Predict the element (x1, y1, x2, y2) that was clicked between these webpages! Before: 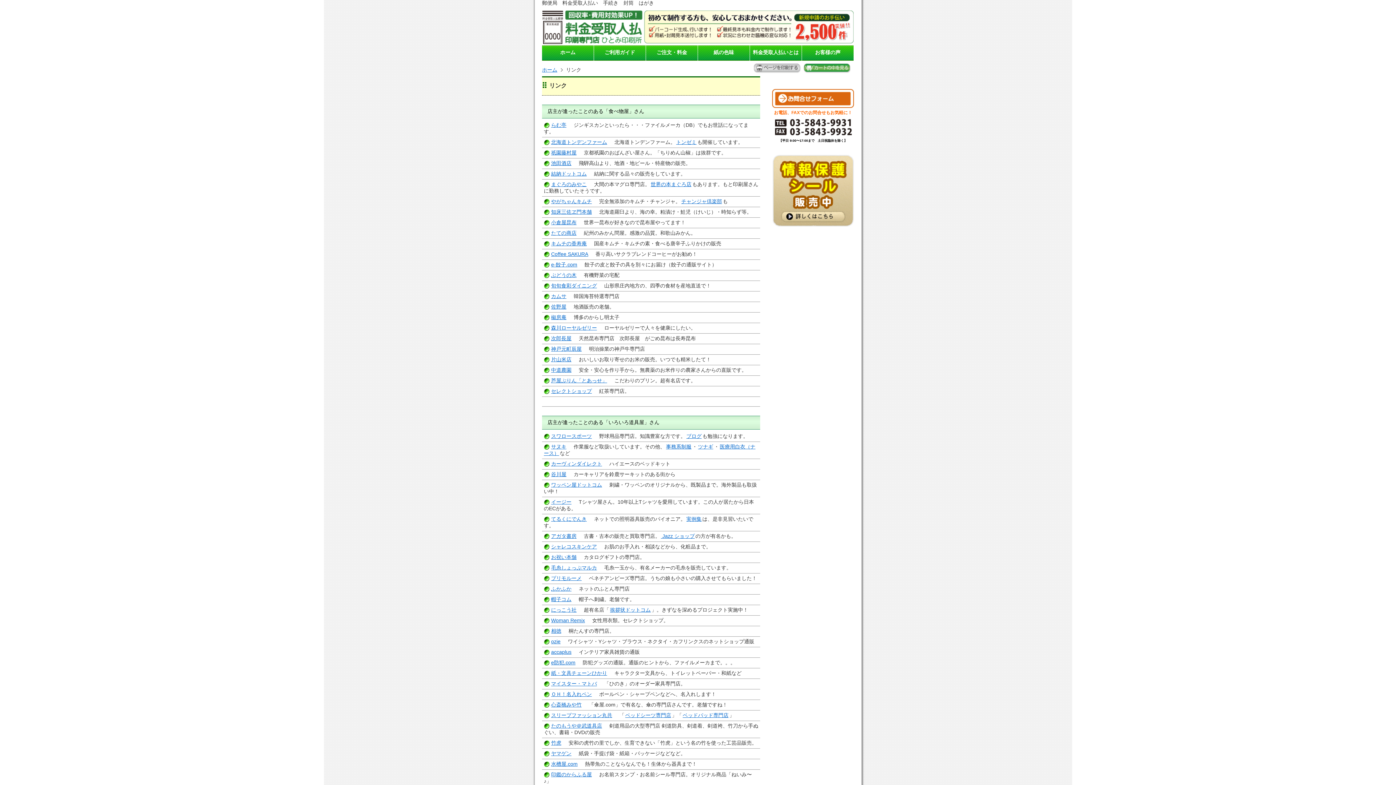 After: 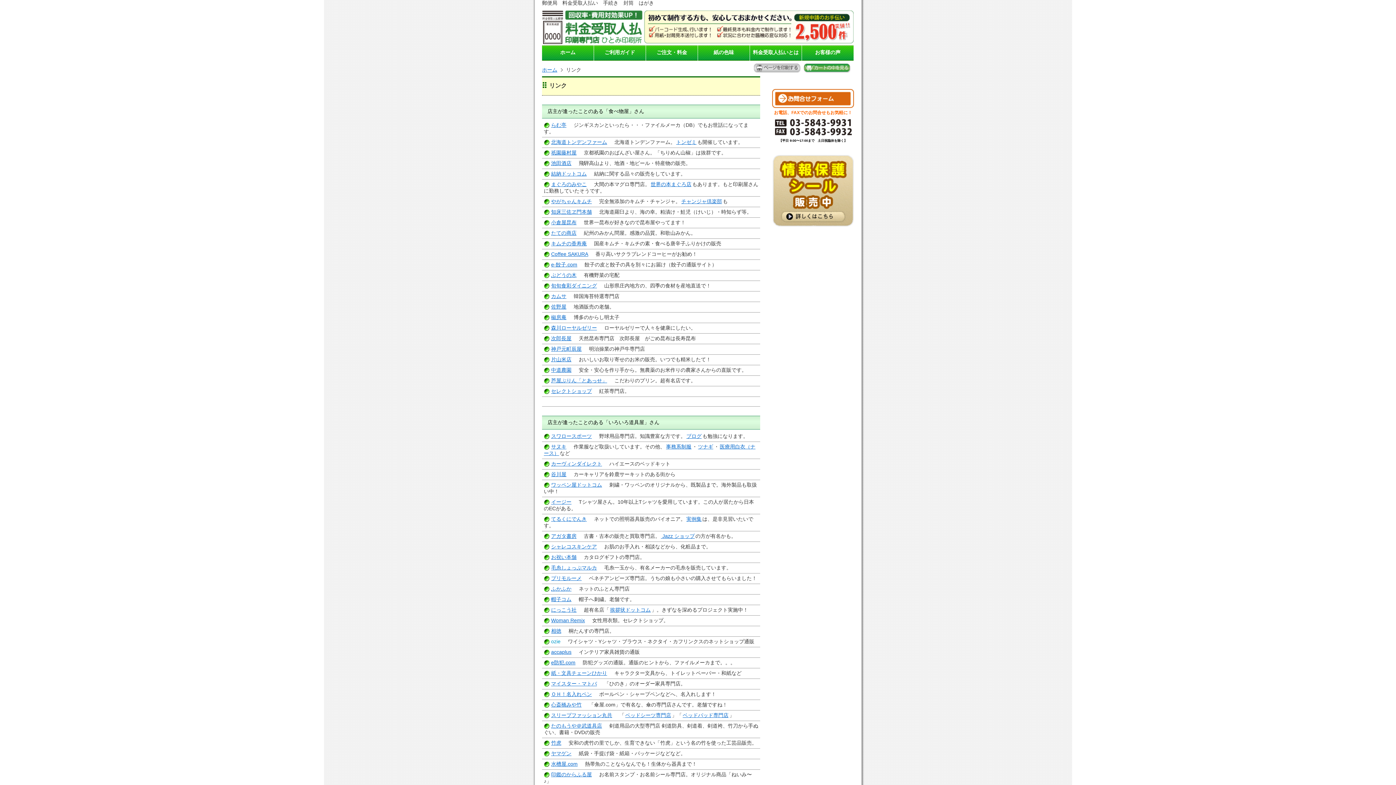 Action: label: ozie bbox: (544, 638, 568, 644)